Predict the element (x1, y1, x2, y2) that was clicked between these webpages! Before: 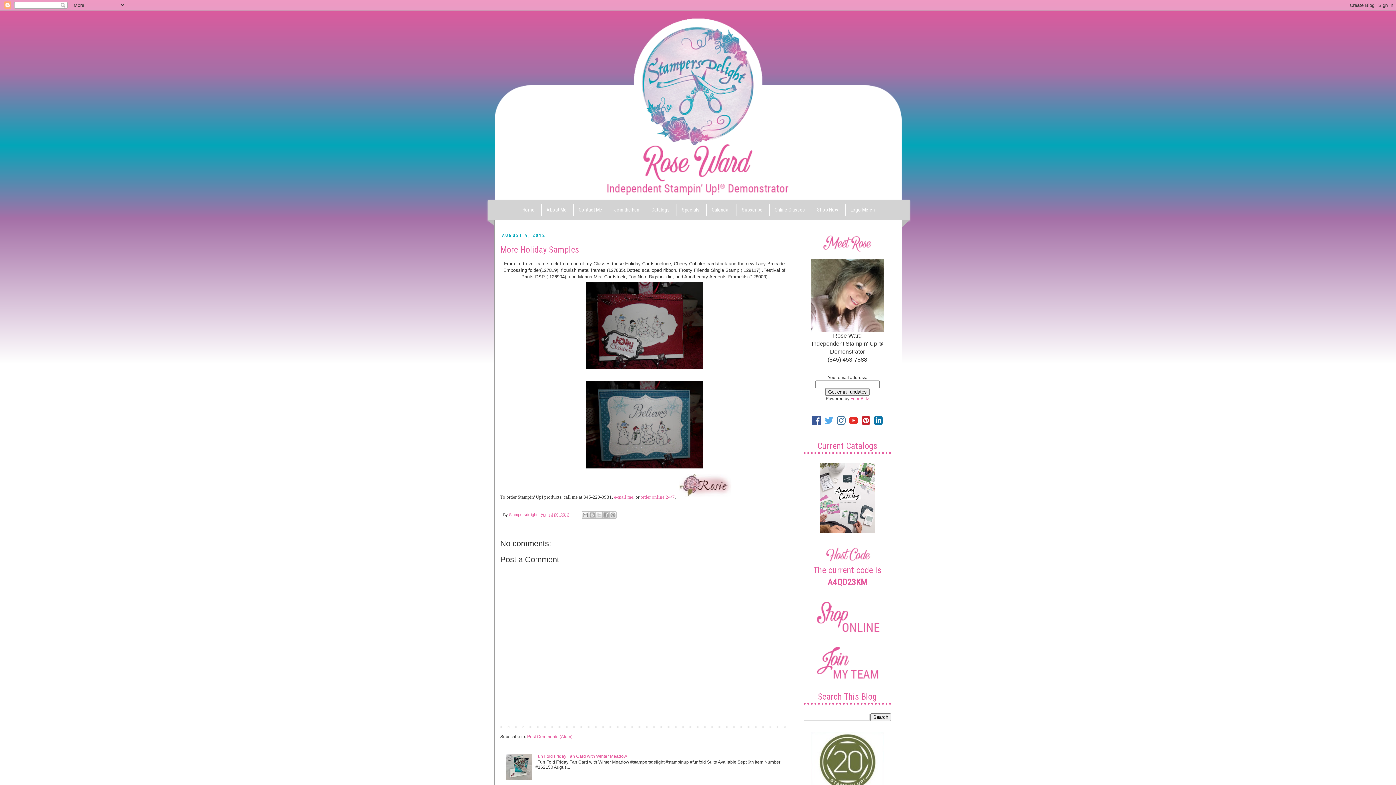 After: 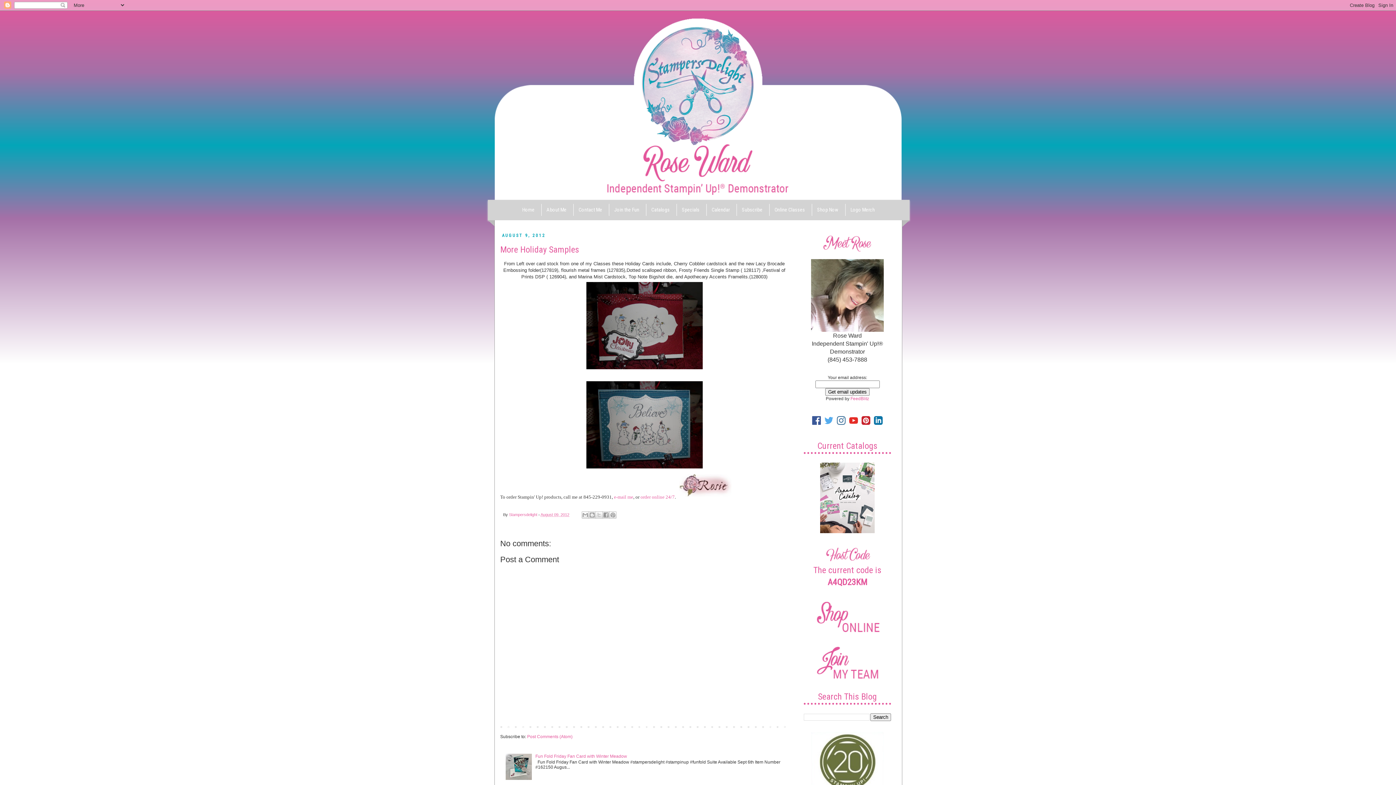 Action: bbox: (874, 421, 882, 426)